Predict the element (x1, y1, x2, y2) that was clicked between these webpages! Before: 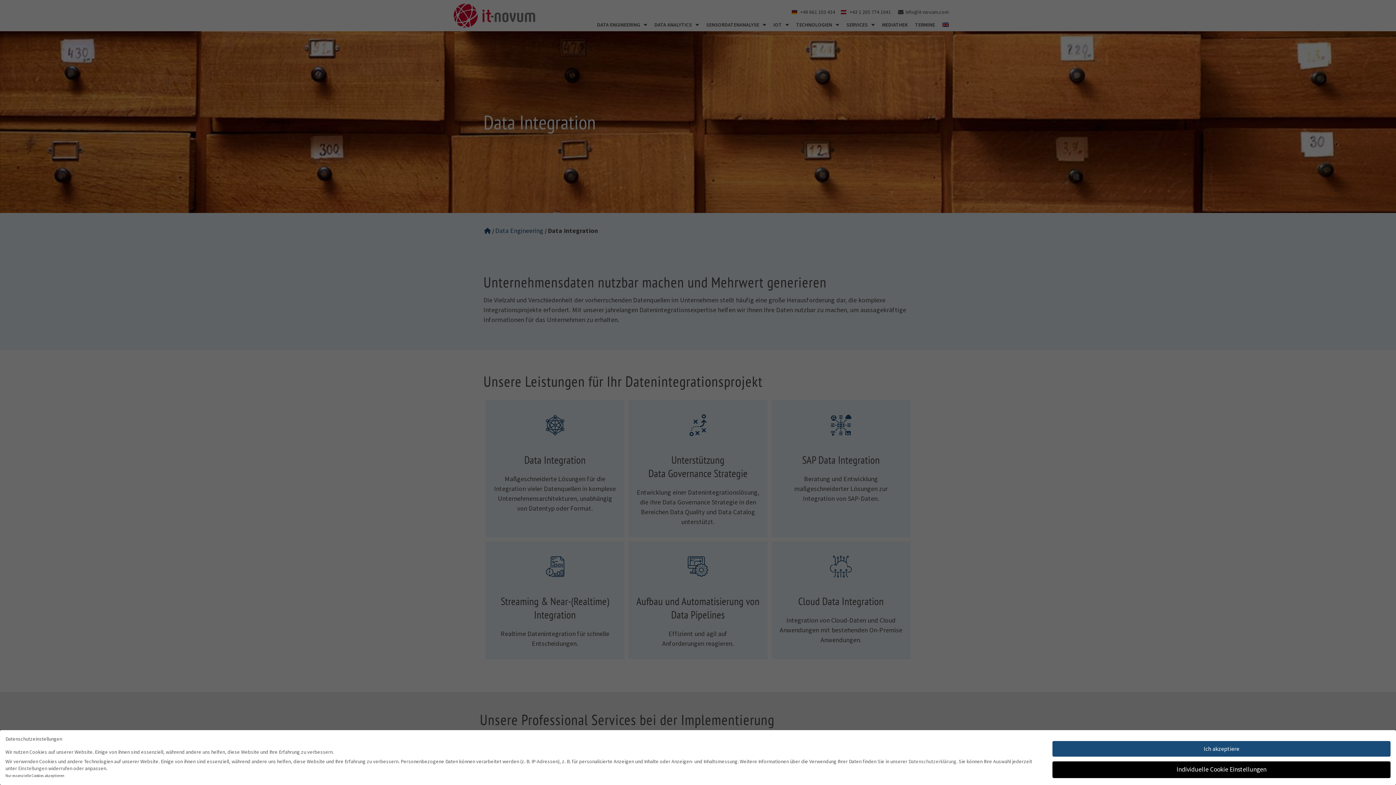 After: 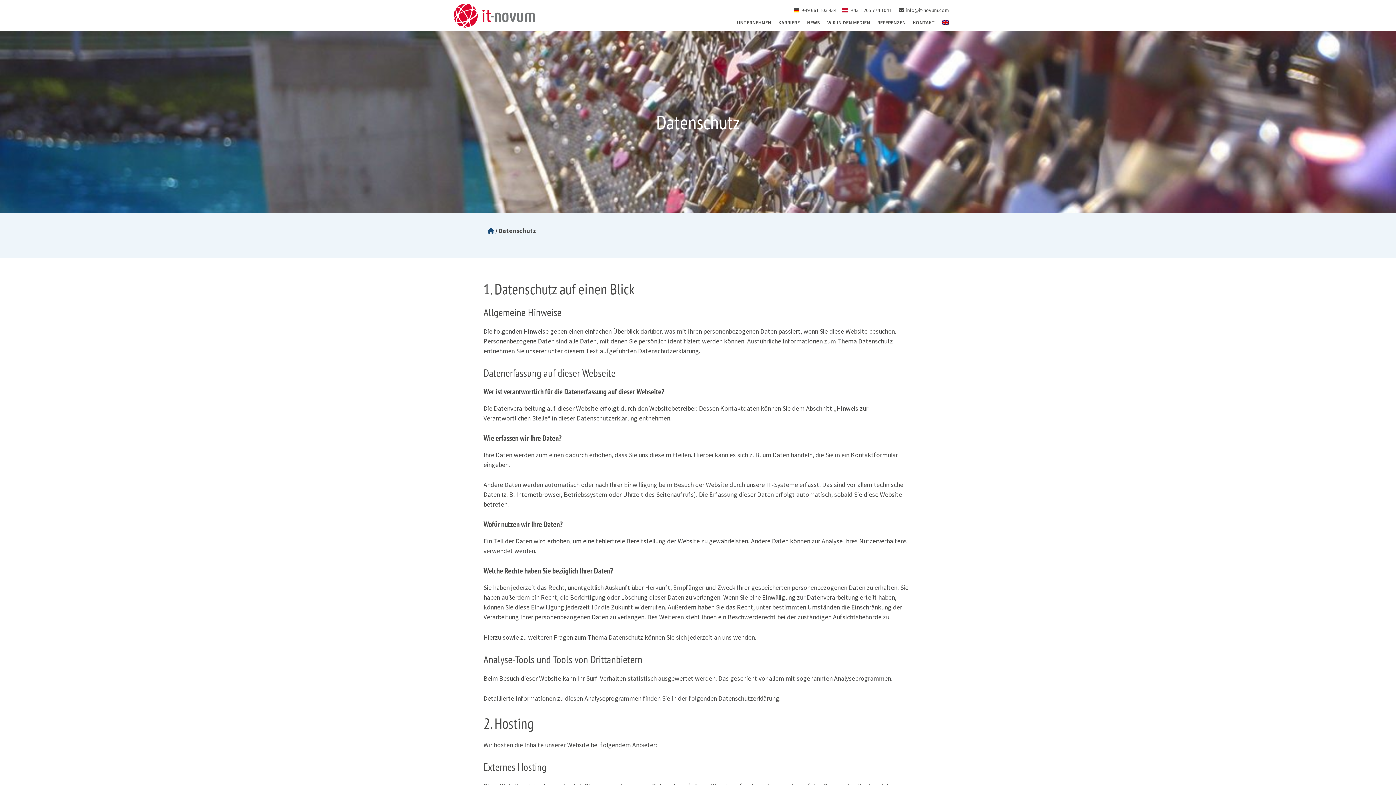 Action: label: Datenschutzerklärung bbox: (908, 758, 956, 765)